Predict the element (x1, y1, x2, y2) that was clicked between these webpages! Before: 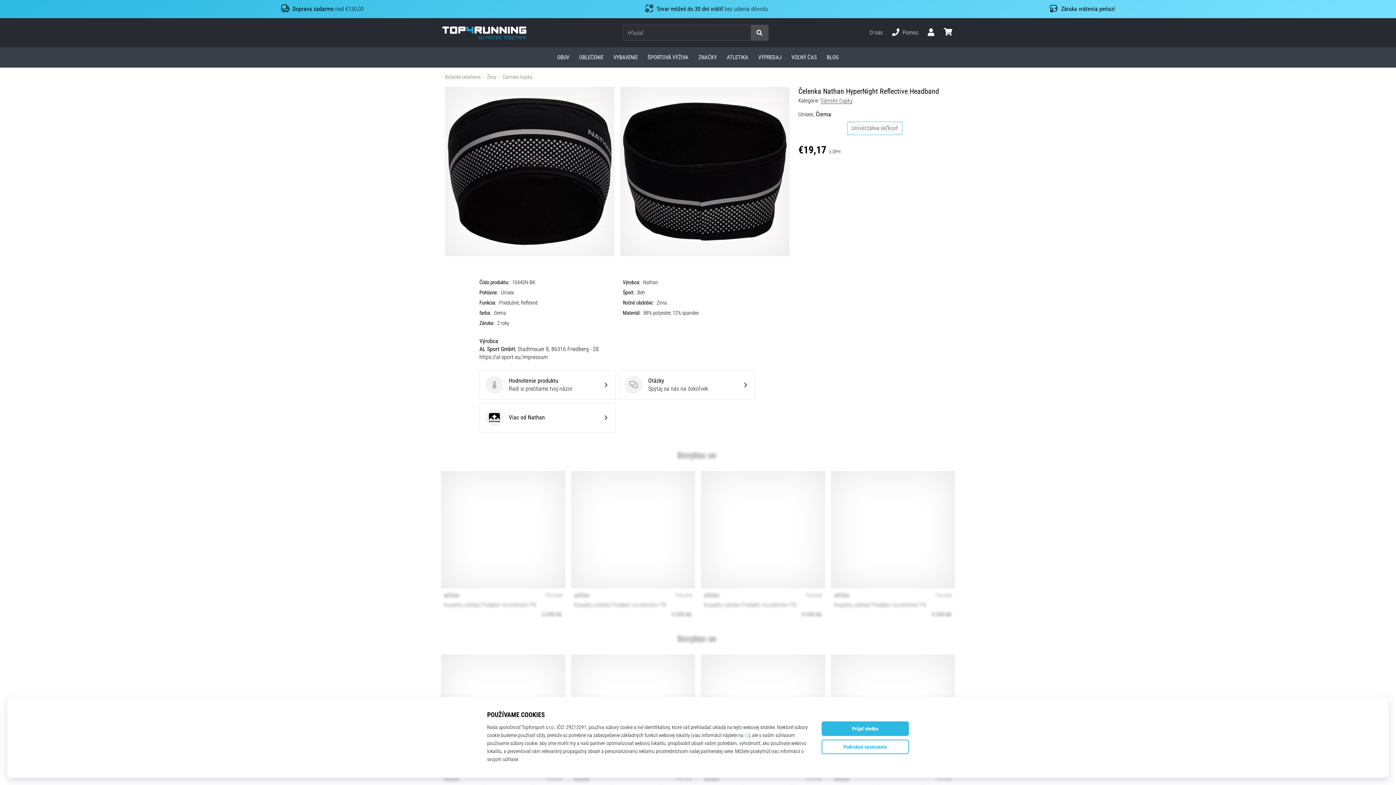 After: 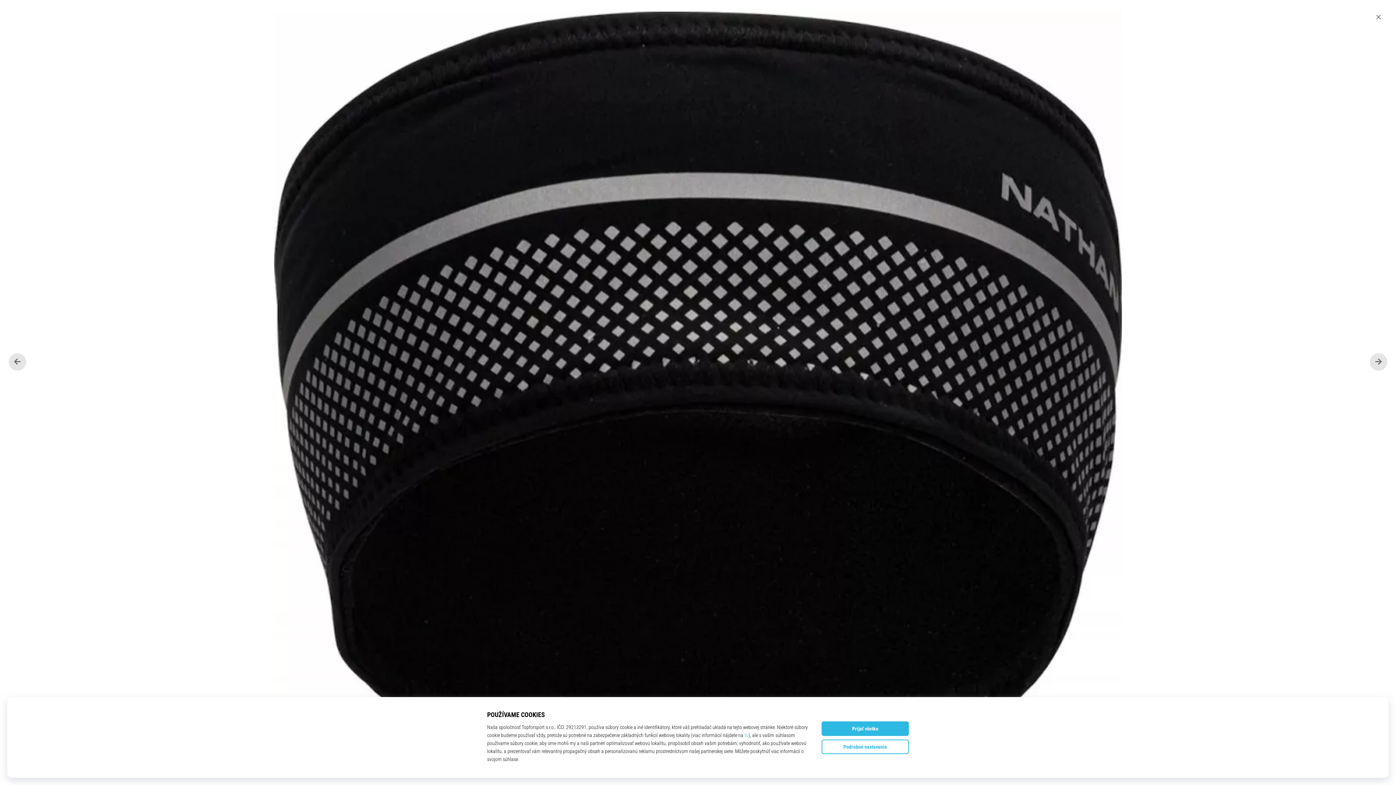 Action: bbox: (445, 86, 614, 256)